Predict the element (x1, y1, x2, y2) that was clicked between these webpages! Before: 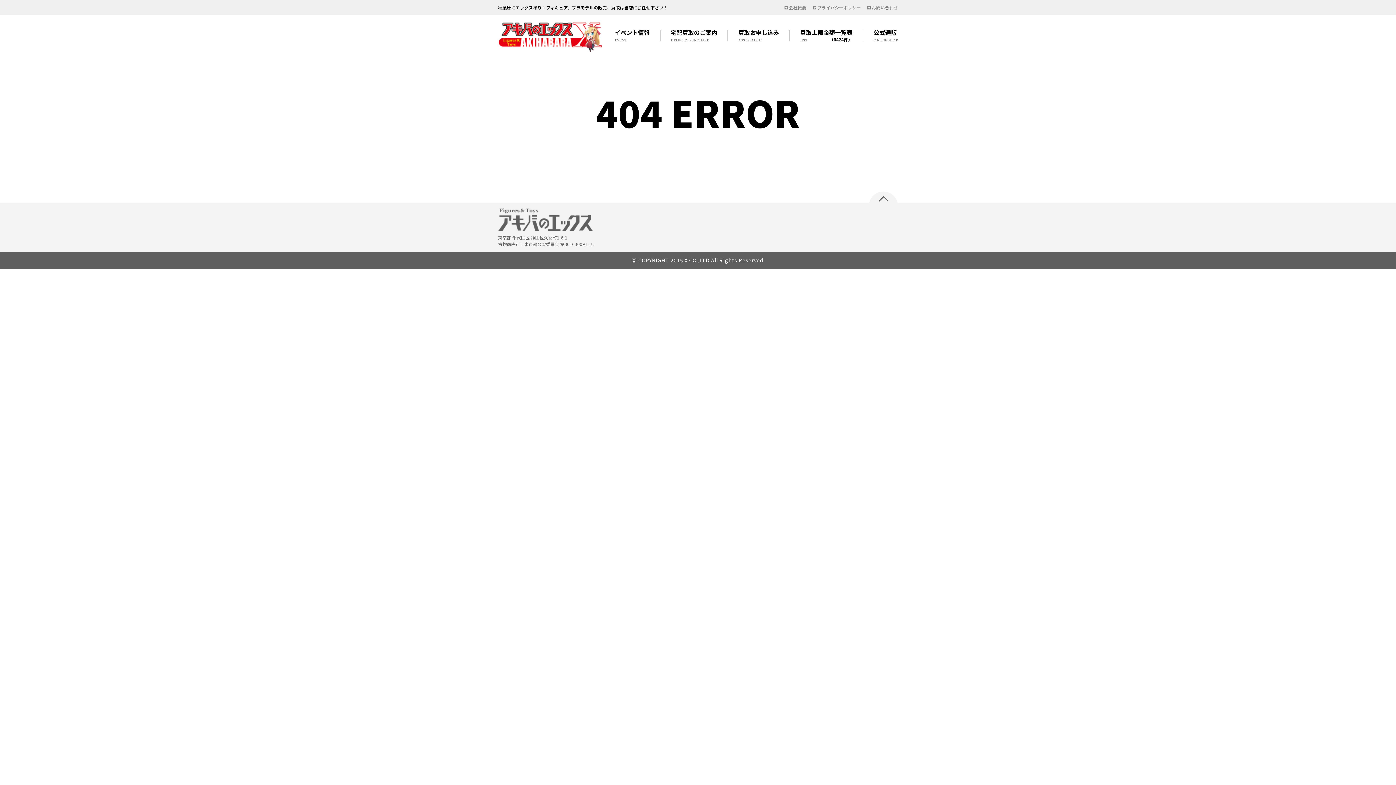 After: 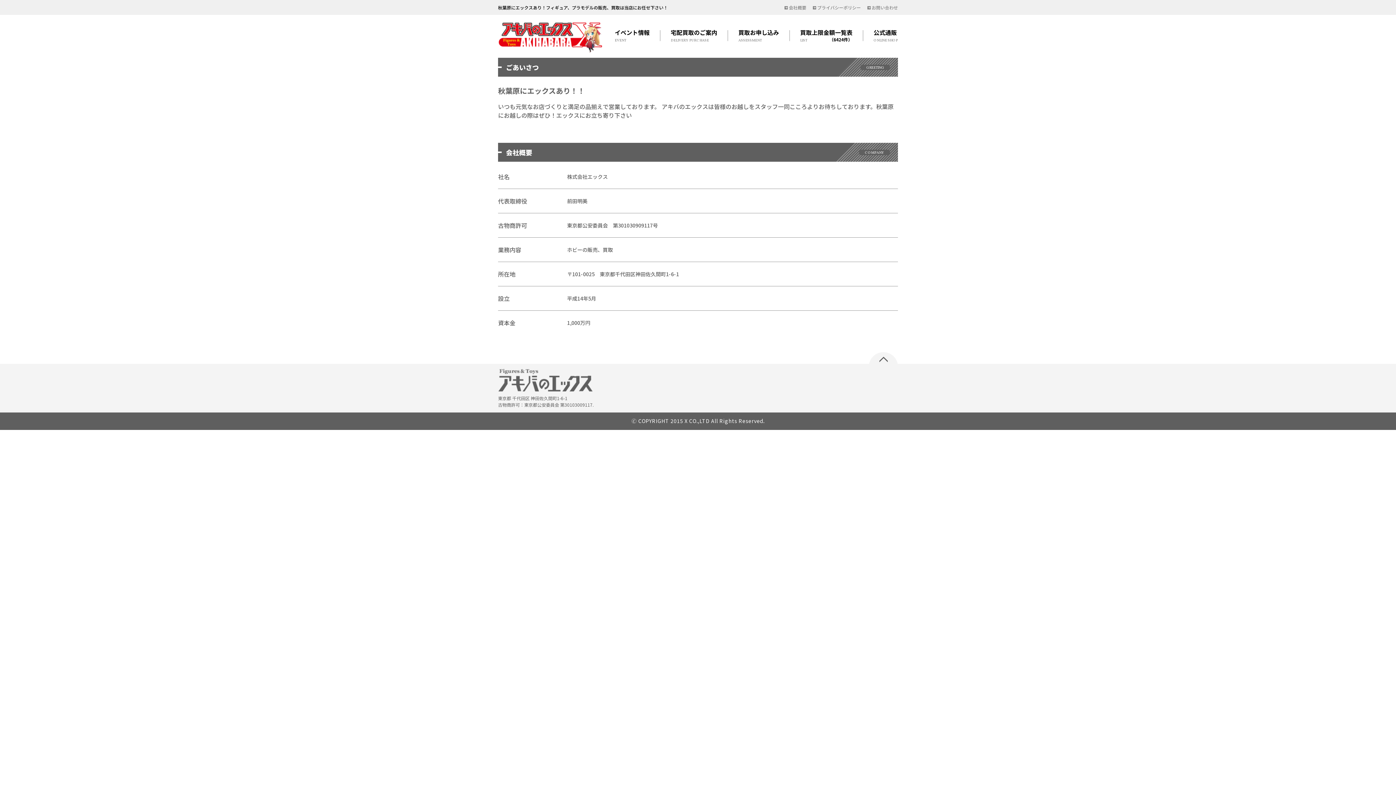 Action: label: 会社概要 bbox: (784, 4, 806, 10)